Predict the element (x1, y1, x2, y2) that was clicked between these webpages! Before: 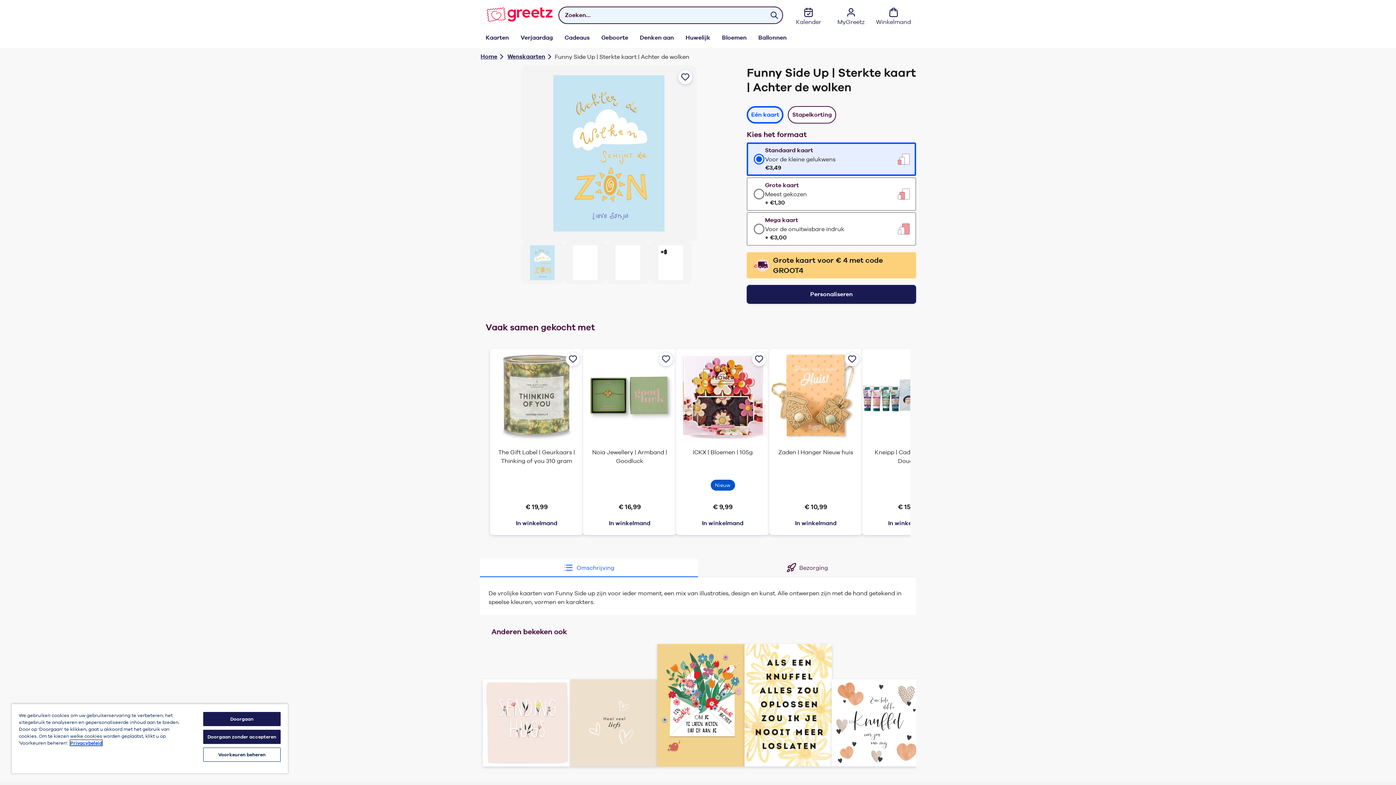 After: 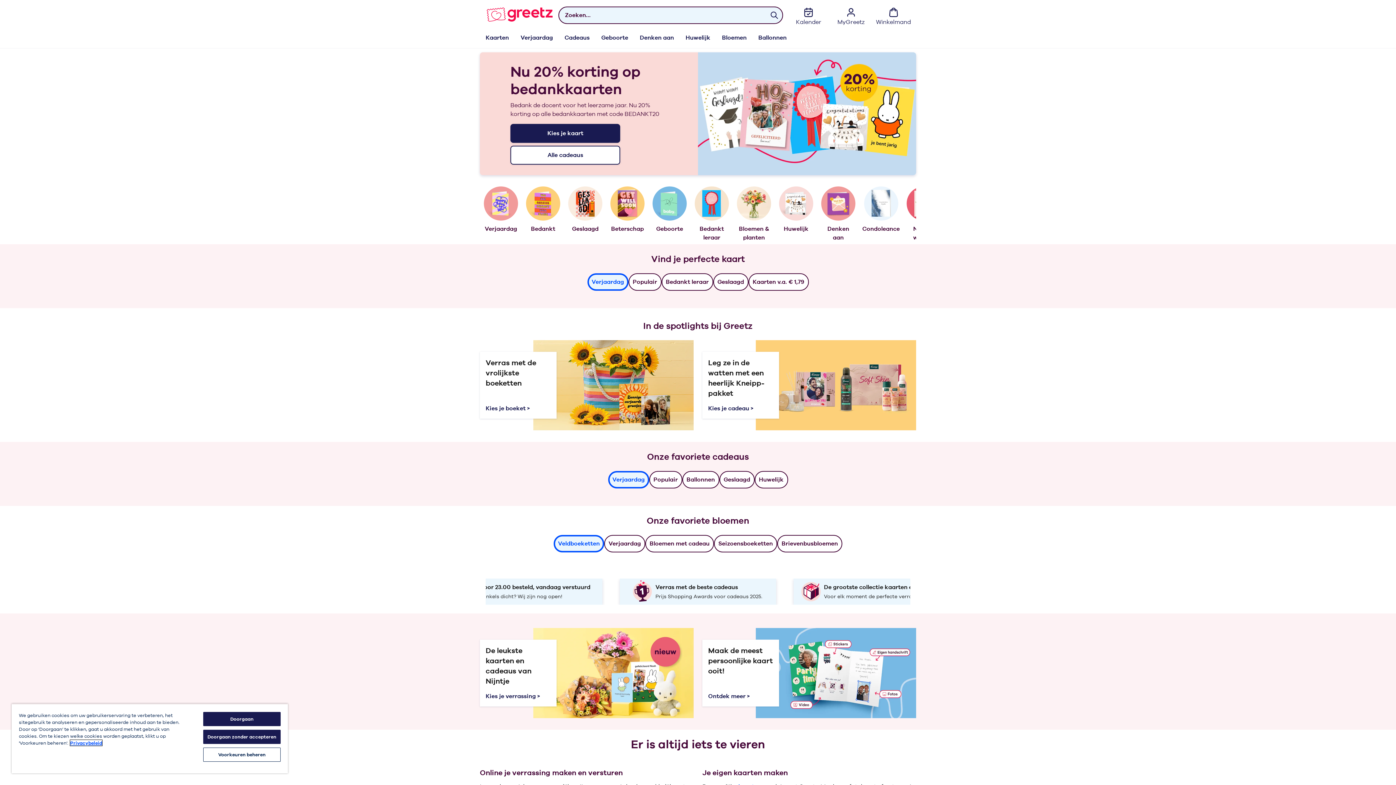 Action: bbox: (485, 5, 552, 23) label: Ga naar de homepagina van Greetz